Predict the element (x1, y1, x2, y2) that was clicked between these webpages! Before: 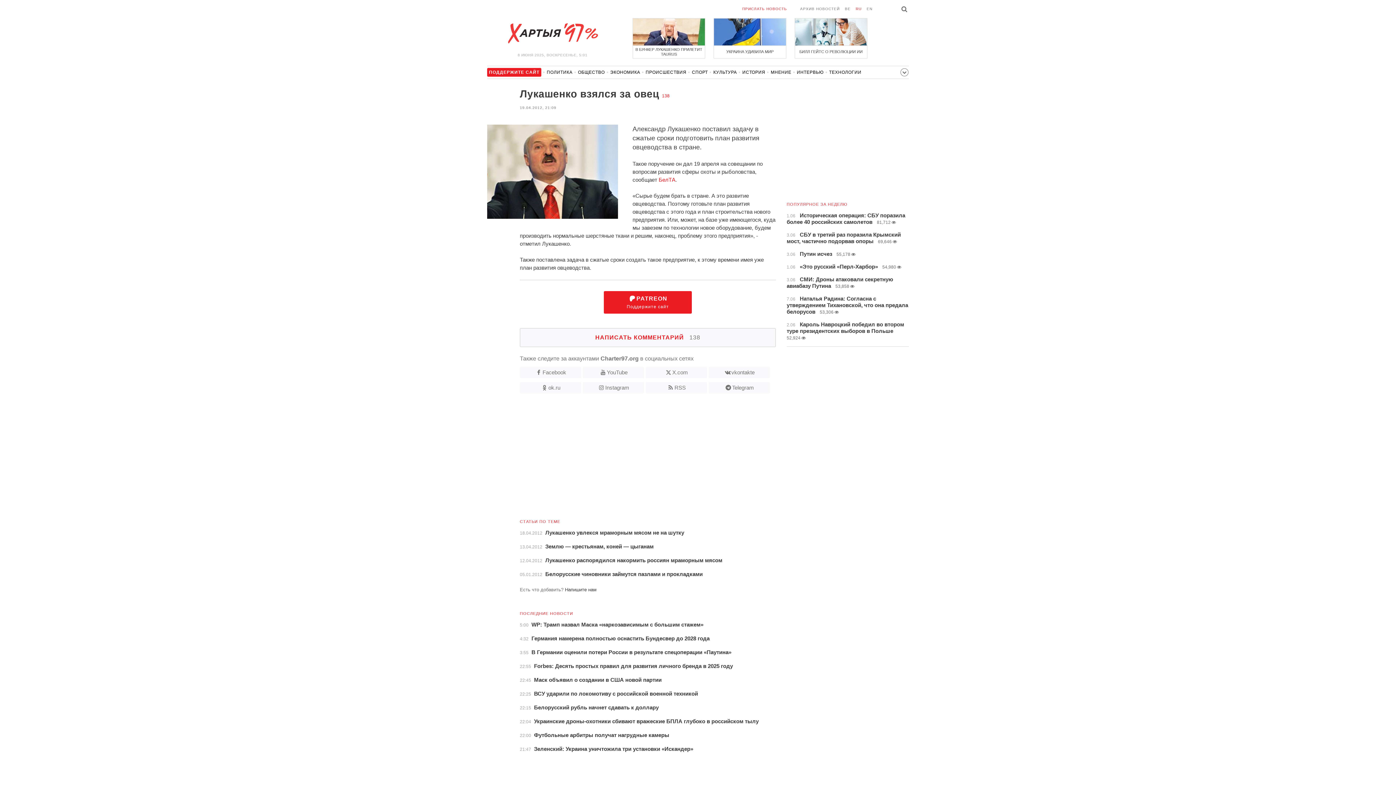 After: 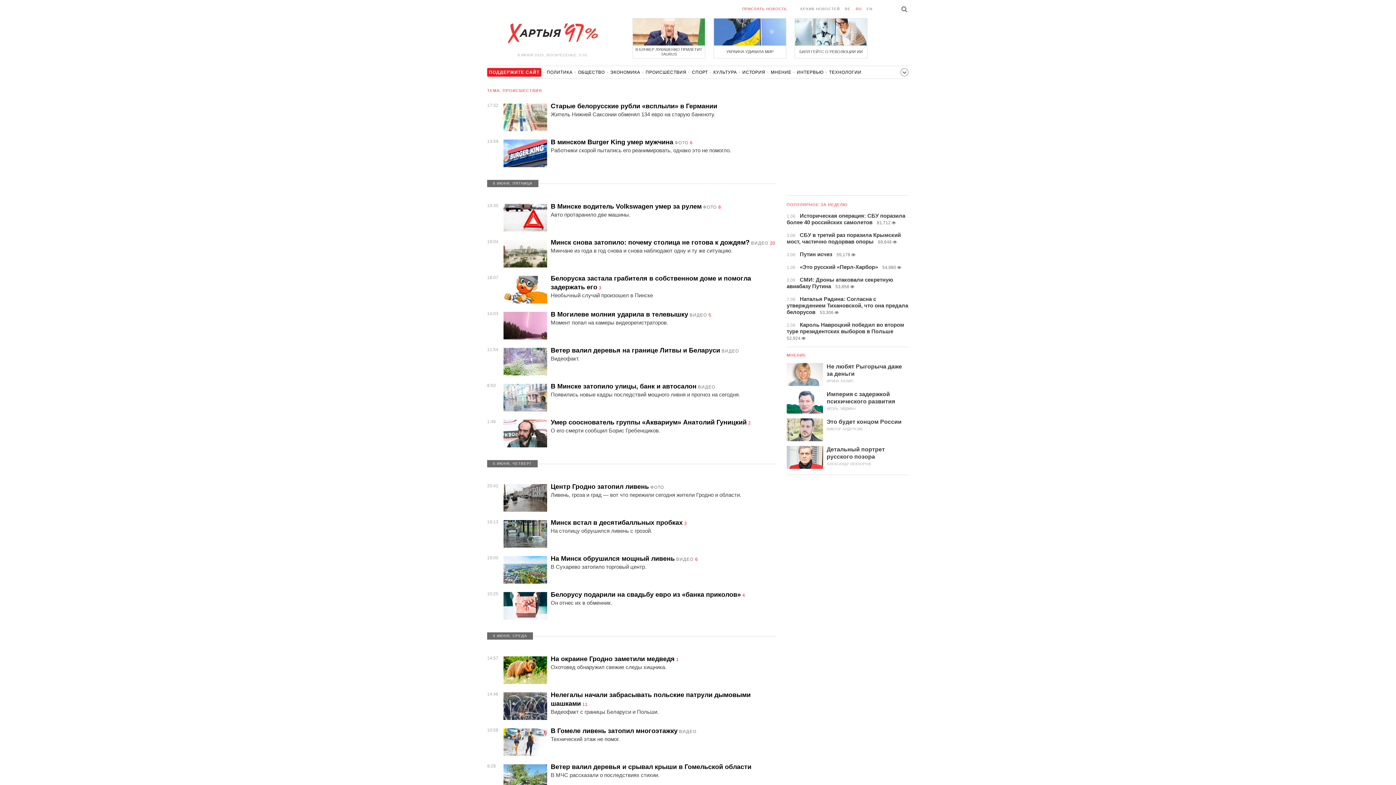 Action: bbox: (645, 69, 686, 78) label: ПРОИСШЕСТВИЯ